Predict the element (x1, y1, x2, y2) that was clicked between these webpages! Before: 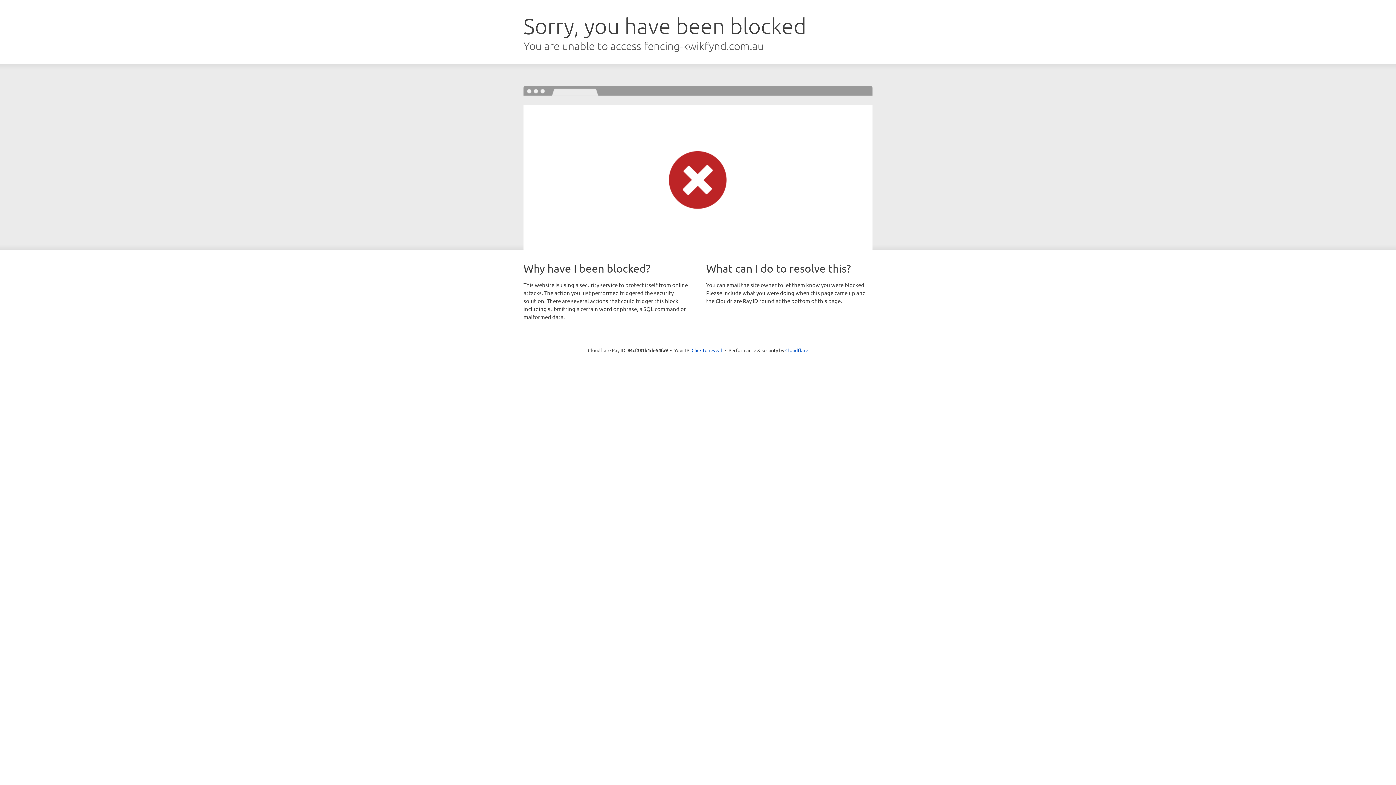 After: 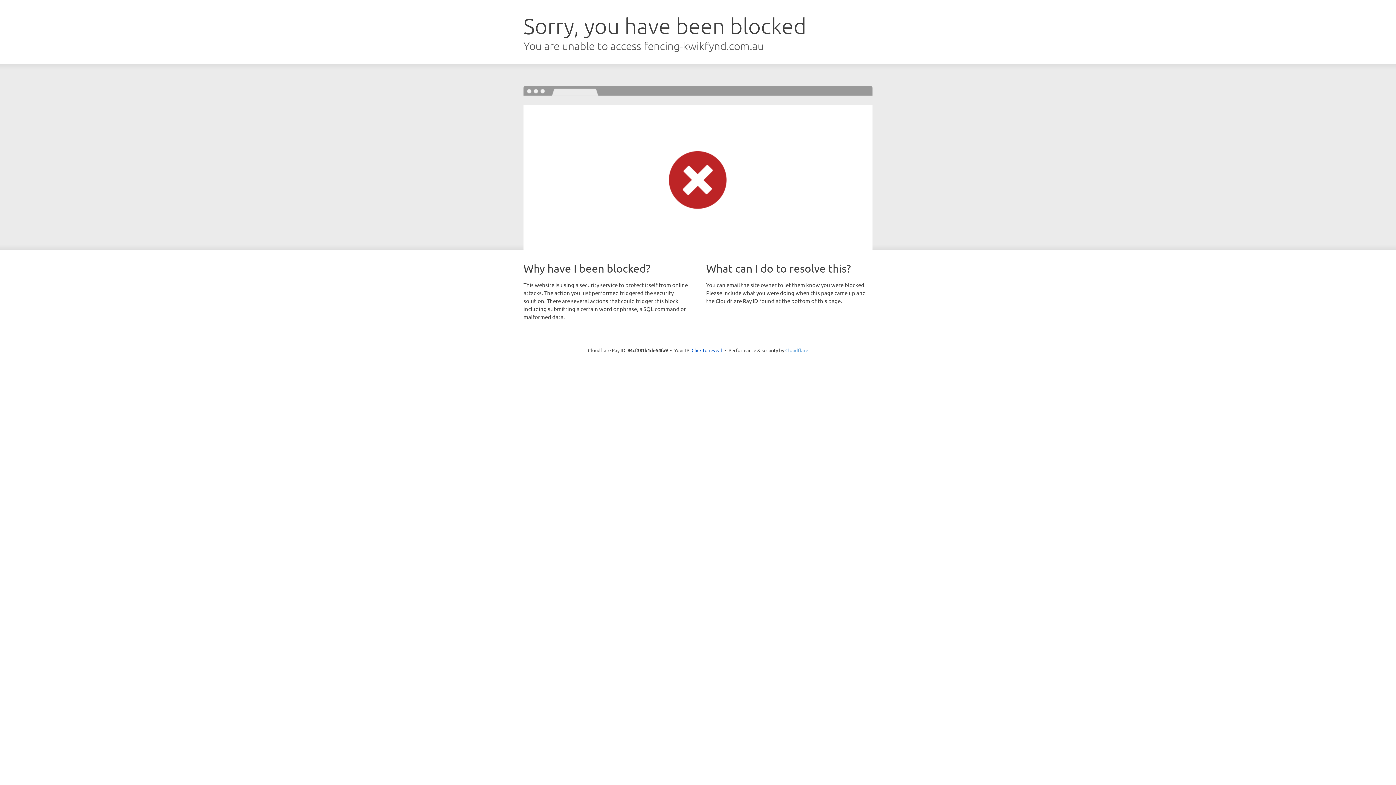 Action: label: Cloudflare bbox: (785, 347, 808, 353)